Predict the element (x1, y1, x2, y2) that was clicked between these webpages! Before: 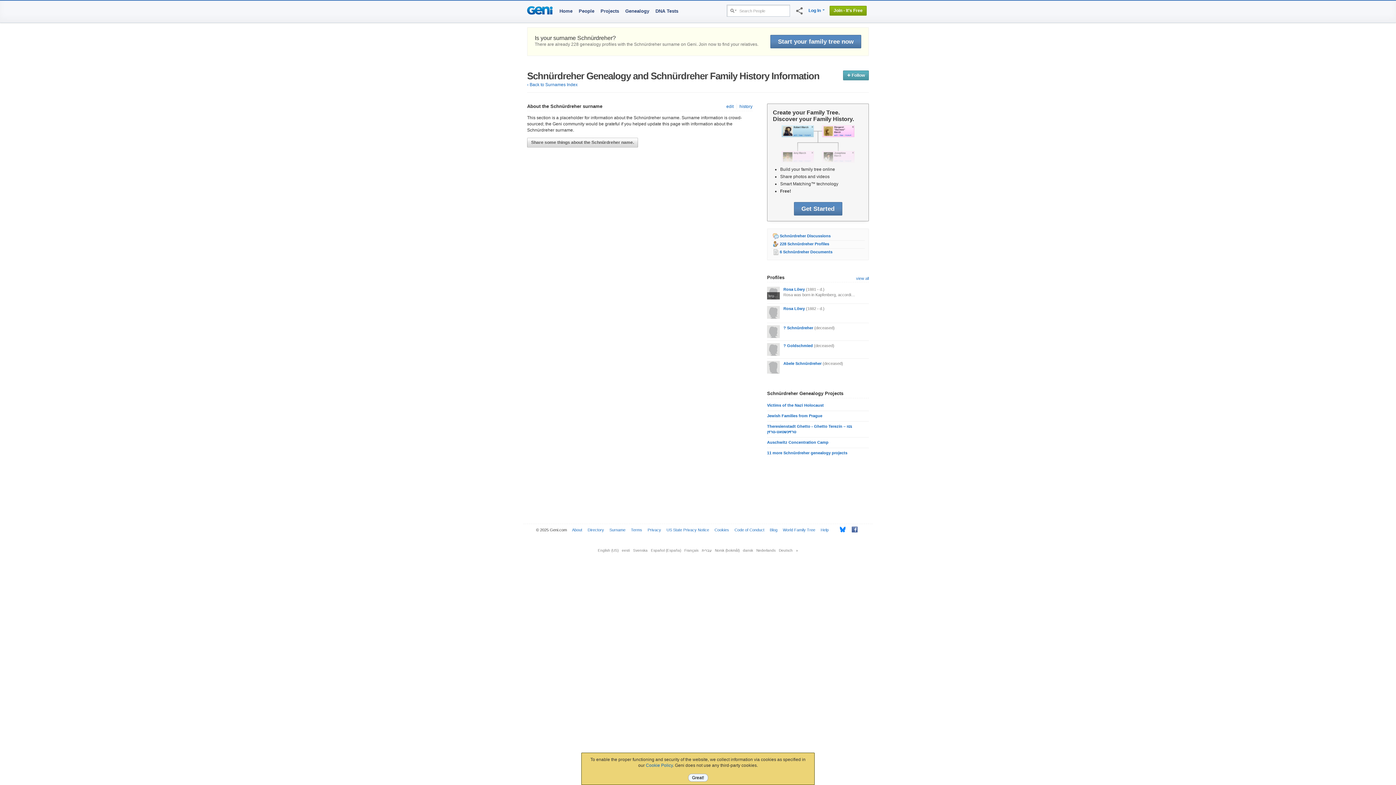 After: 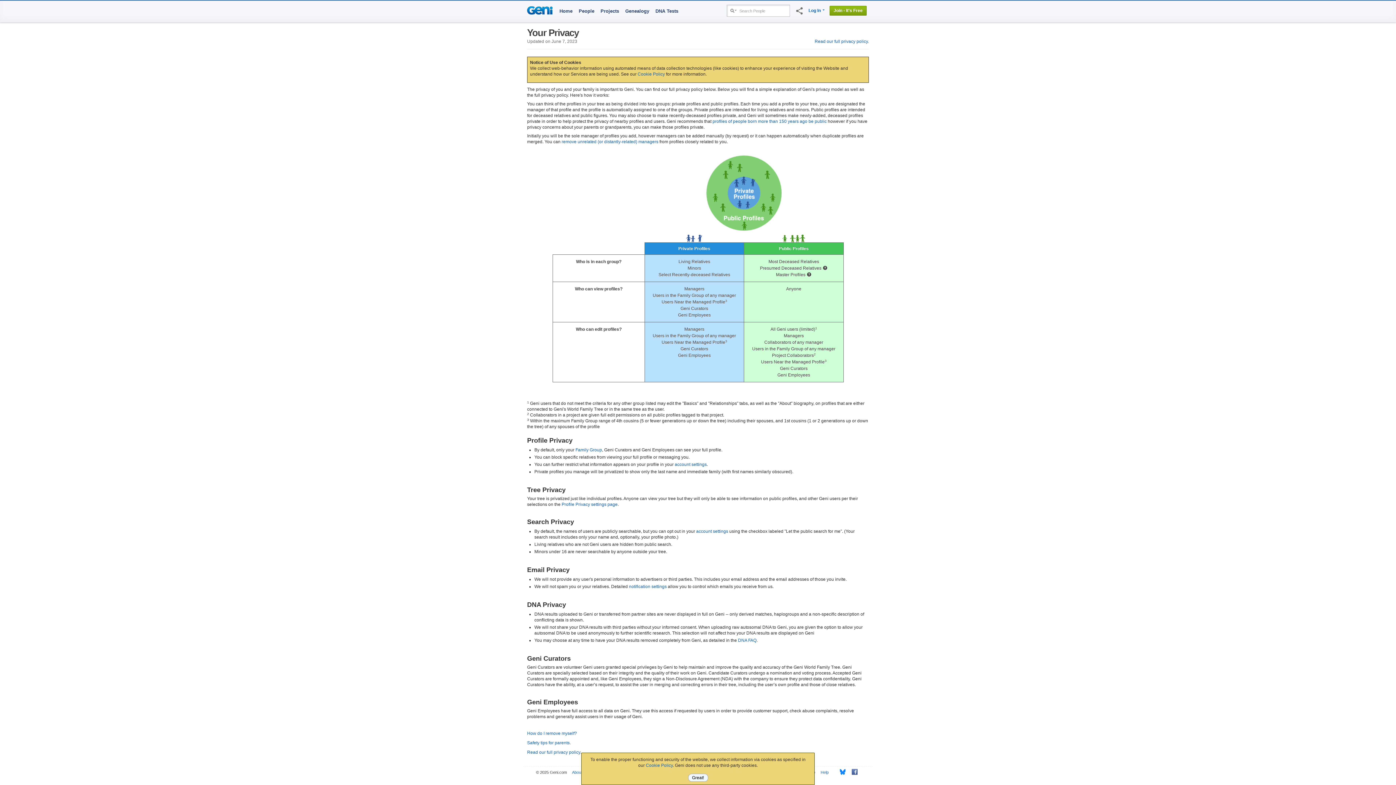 Action: label: Privacy bbox: (647, 528, 661, 532)